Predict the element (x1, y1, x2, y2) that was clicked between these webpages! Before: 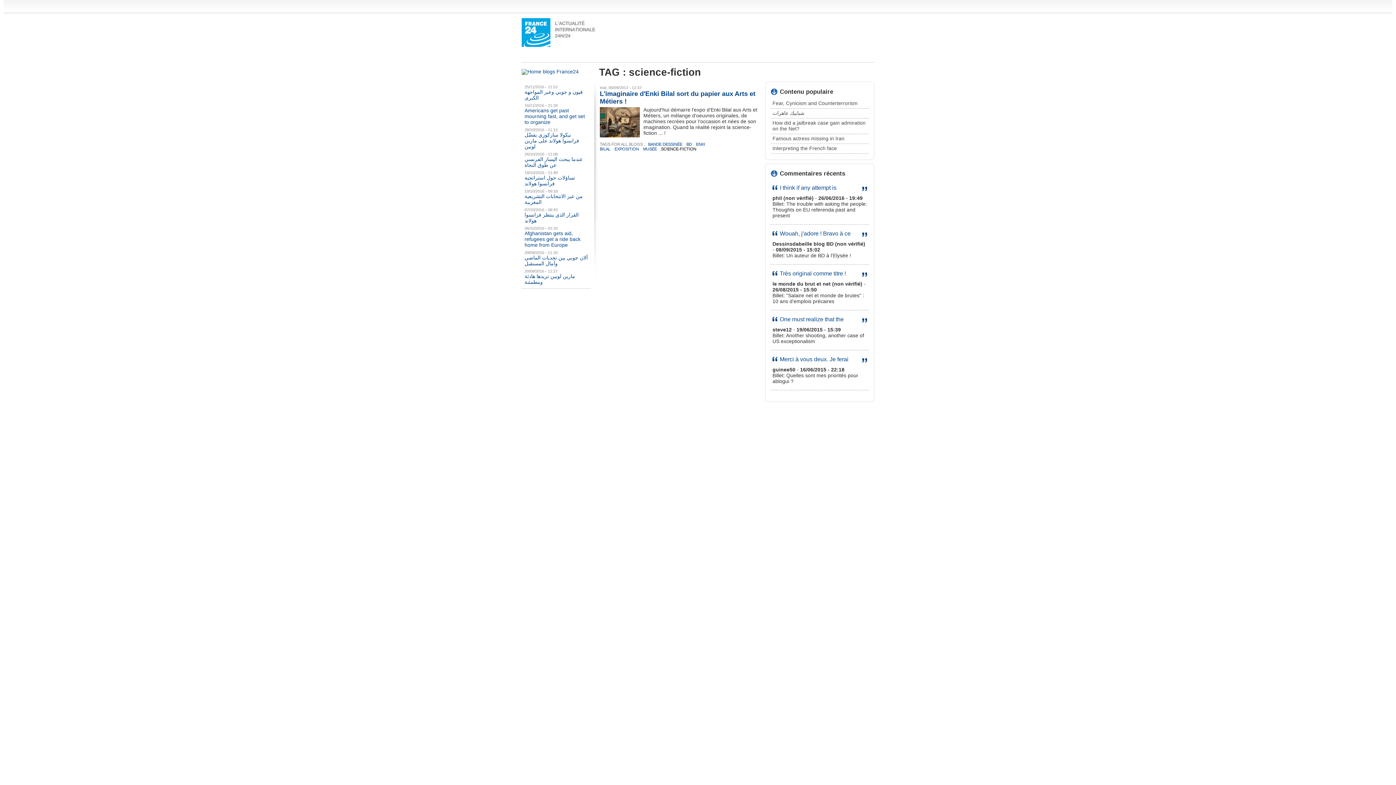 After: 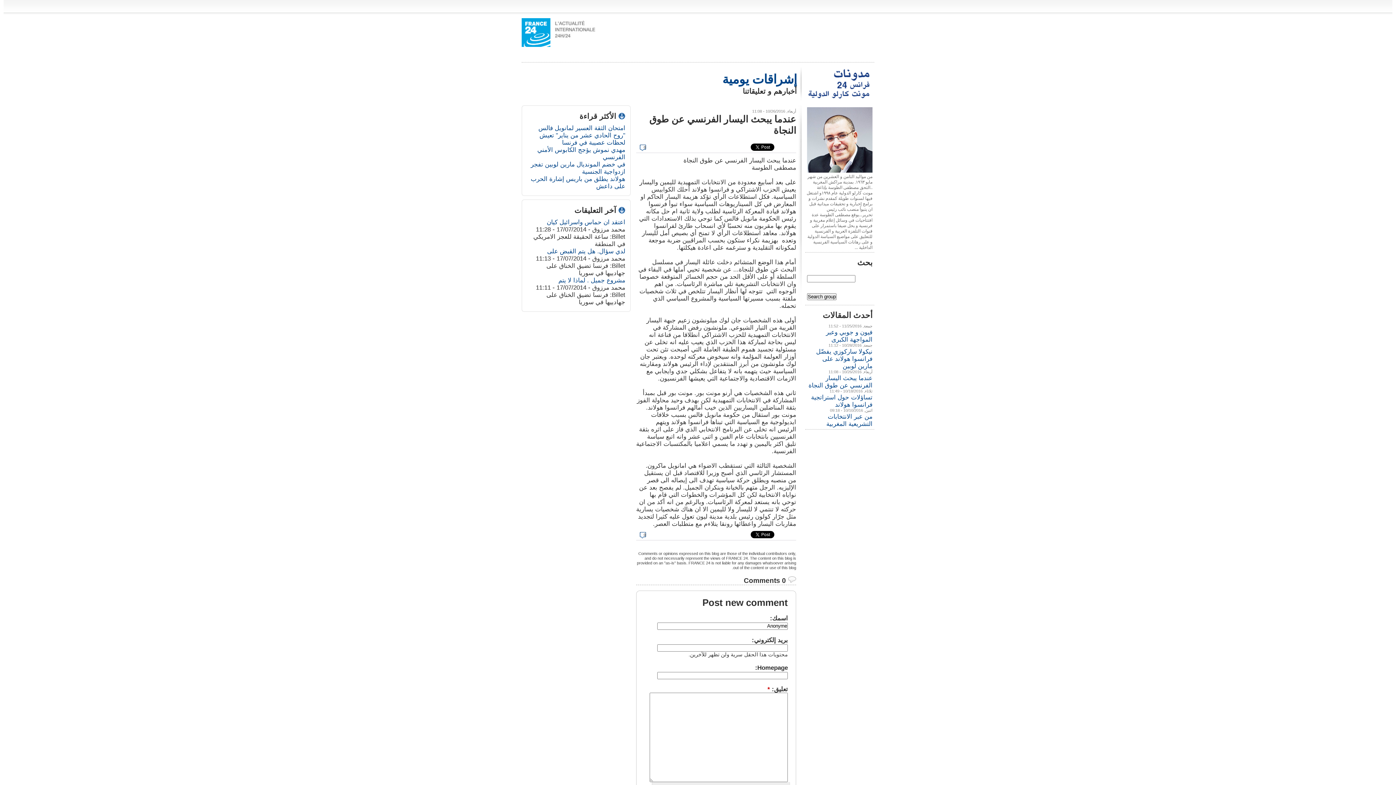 Action: bbox: (524, 156, 582, 168) label: عندما يبحث اليسار الفرنسي عن طوق النجاة